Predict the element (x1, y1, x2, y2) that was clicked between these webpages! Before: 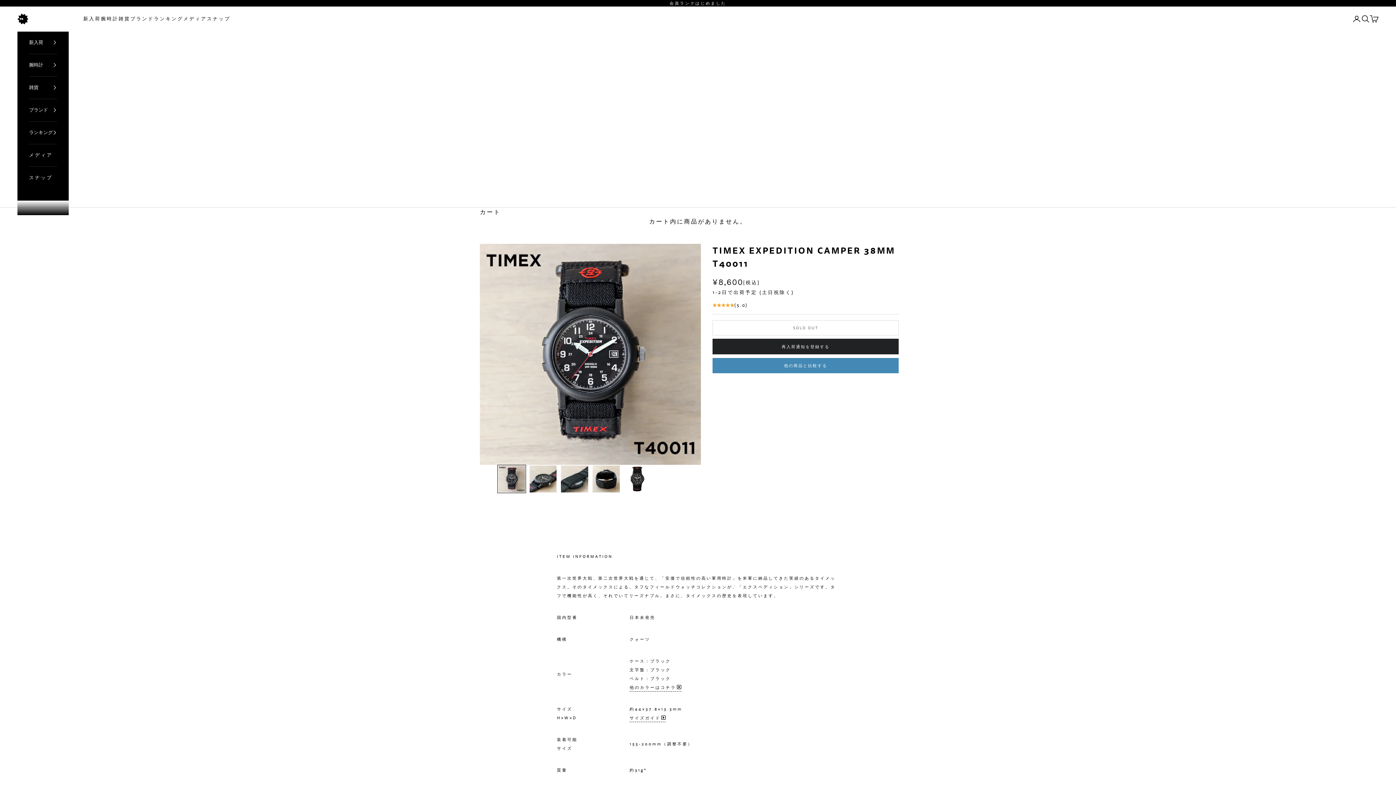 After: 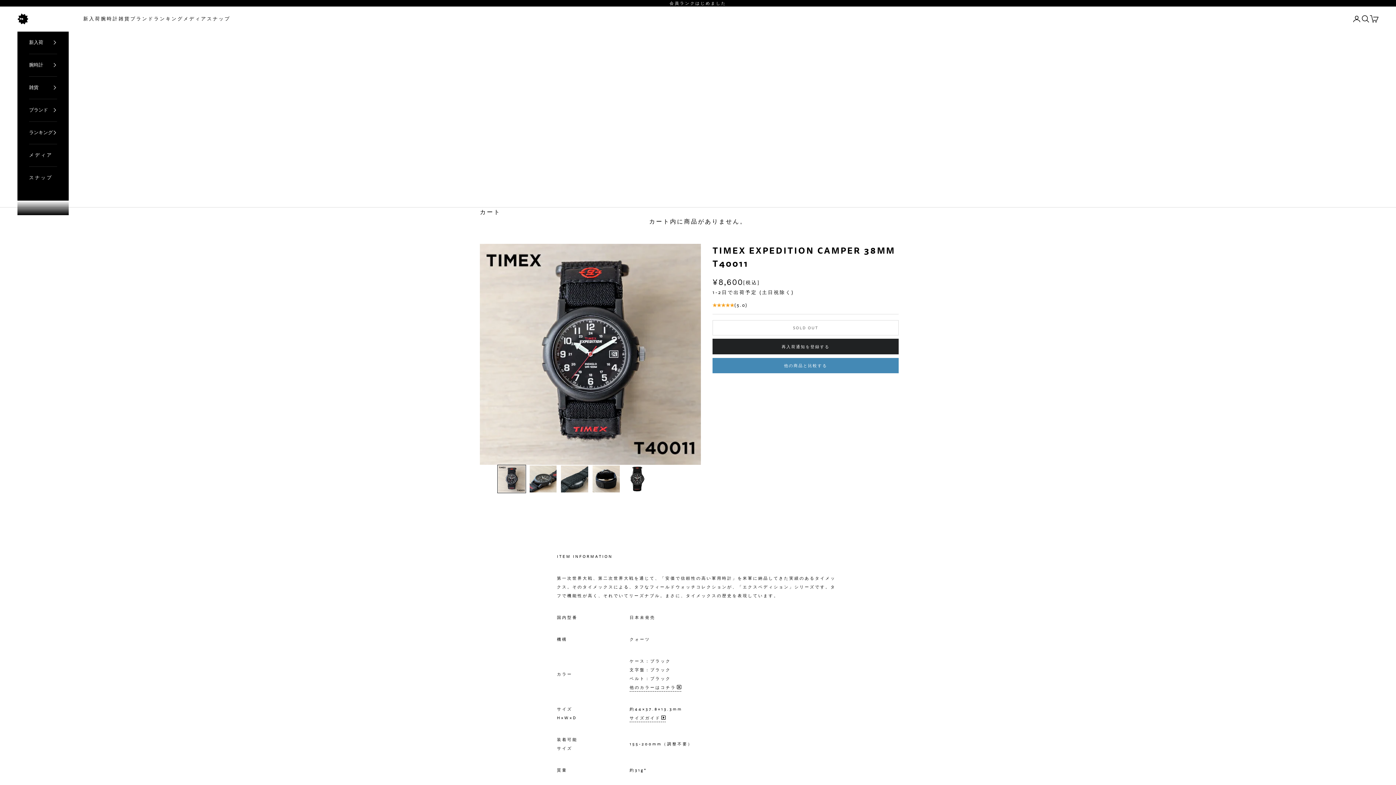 Action: bbox: (712, 302, 898, 308) label: (5.0)